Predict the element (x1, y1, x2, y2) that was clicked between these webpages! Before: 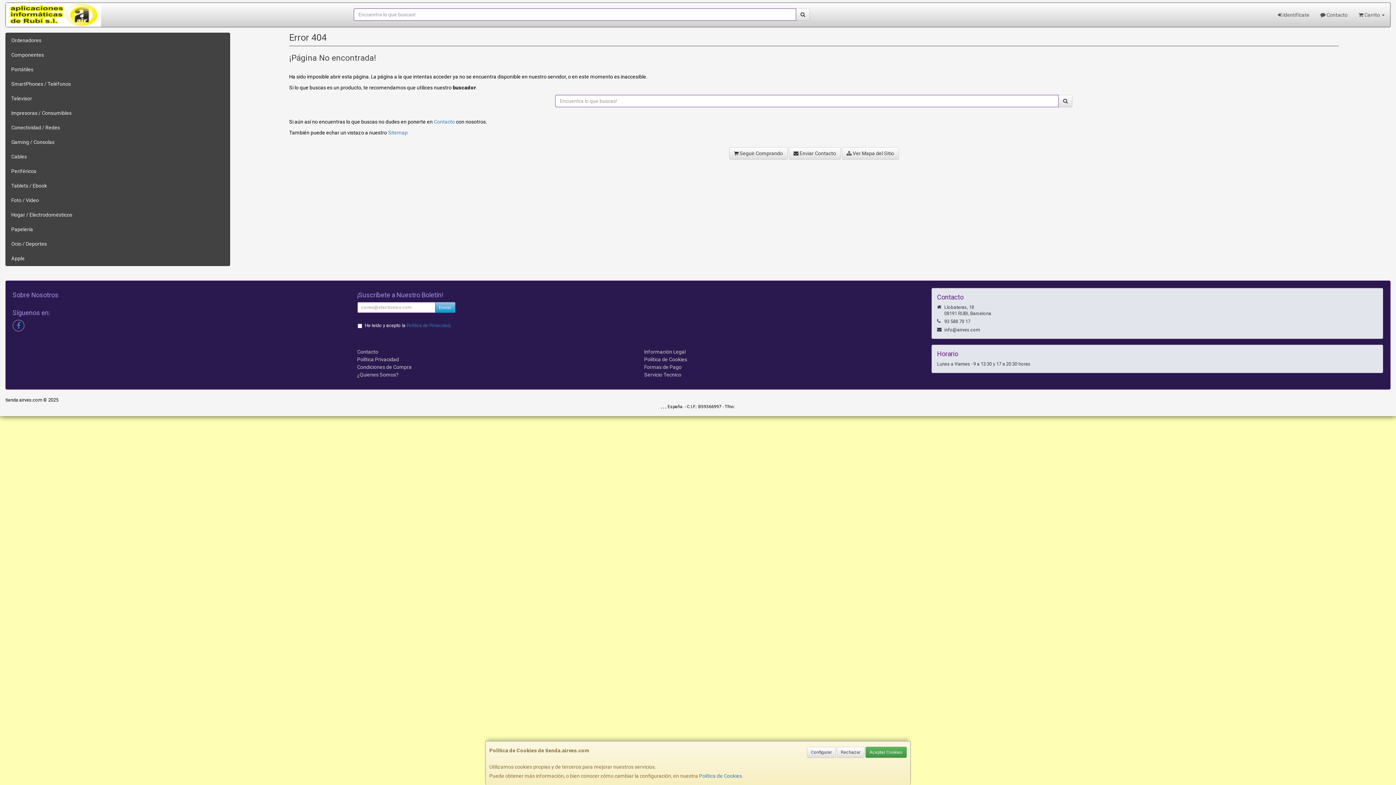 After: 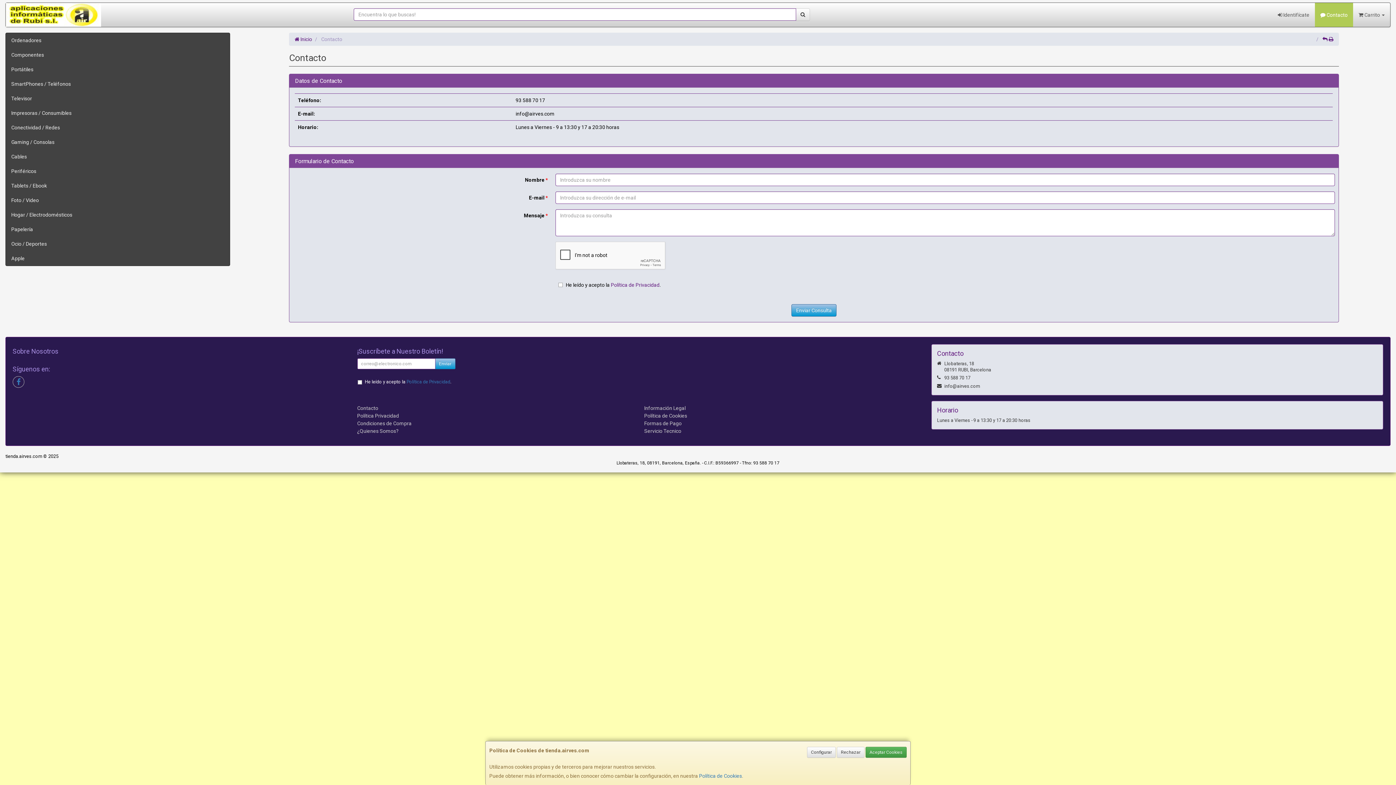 Action: label: Contacto bbox: (937, 293, 1377, 300)